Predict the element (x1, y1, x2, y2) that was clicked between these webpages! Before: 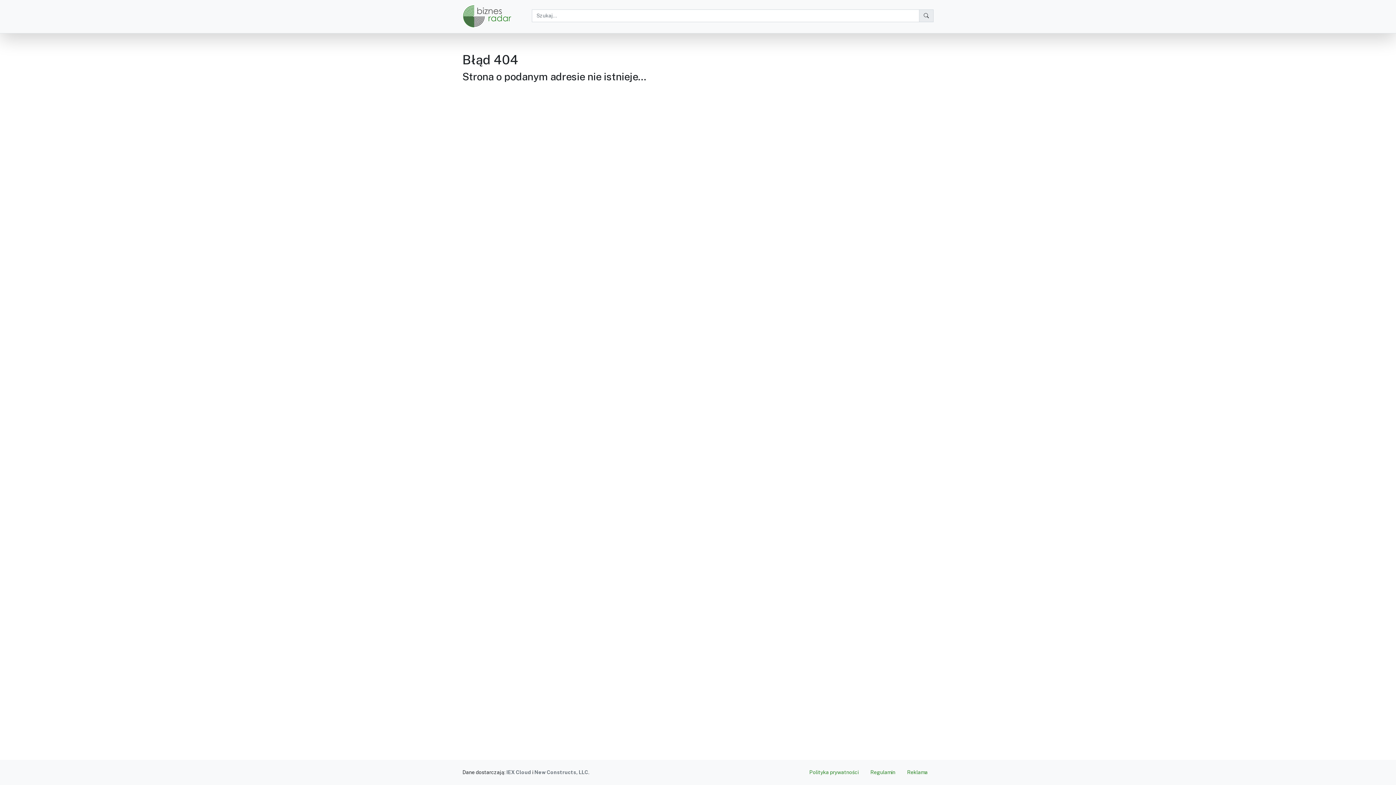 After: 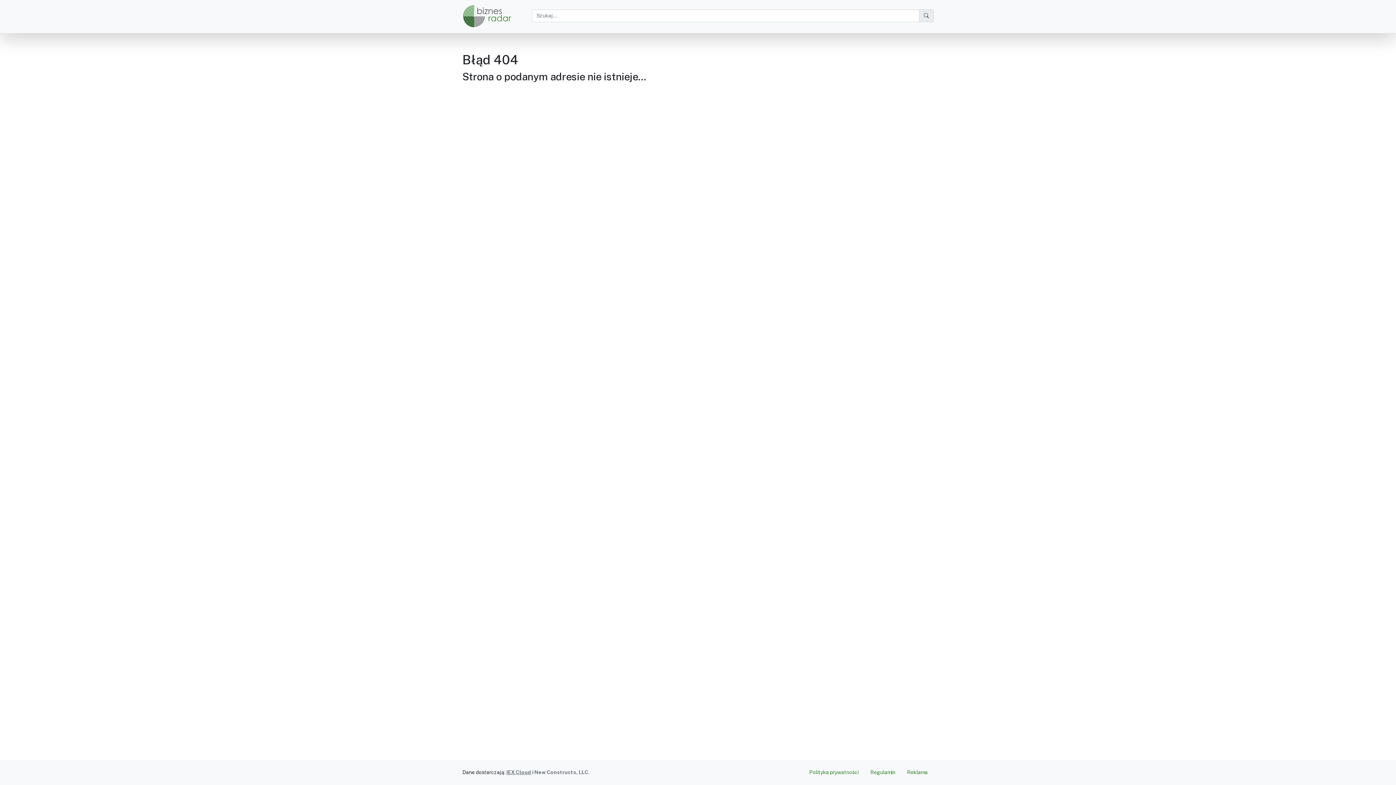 Action: label: IEX Cloud bbox: (506, 769, 531, 775)